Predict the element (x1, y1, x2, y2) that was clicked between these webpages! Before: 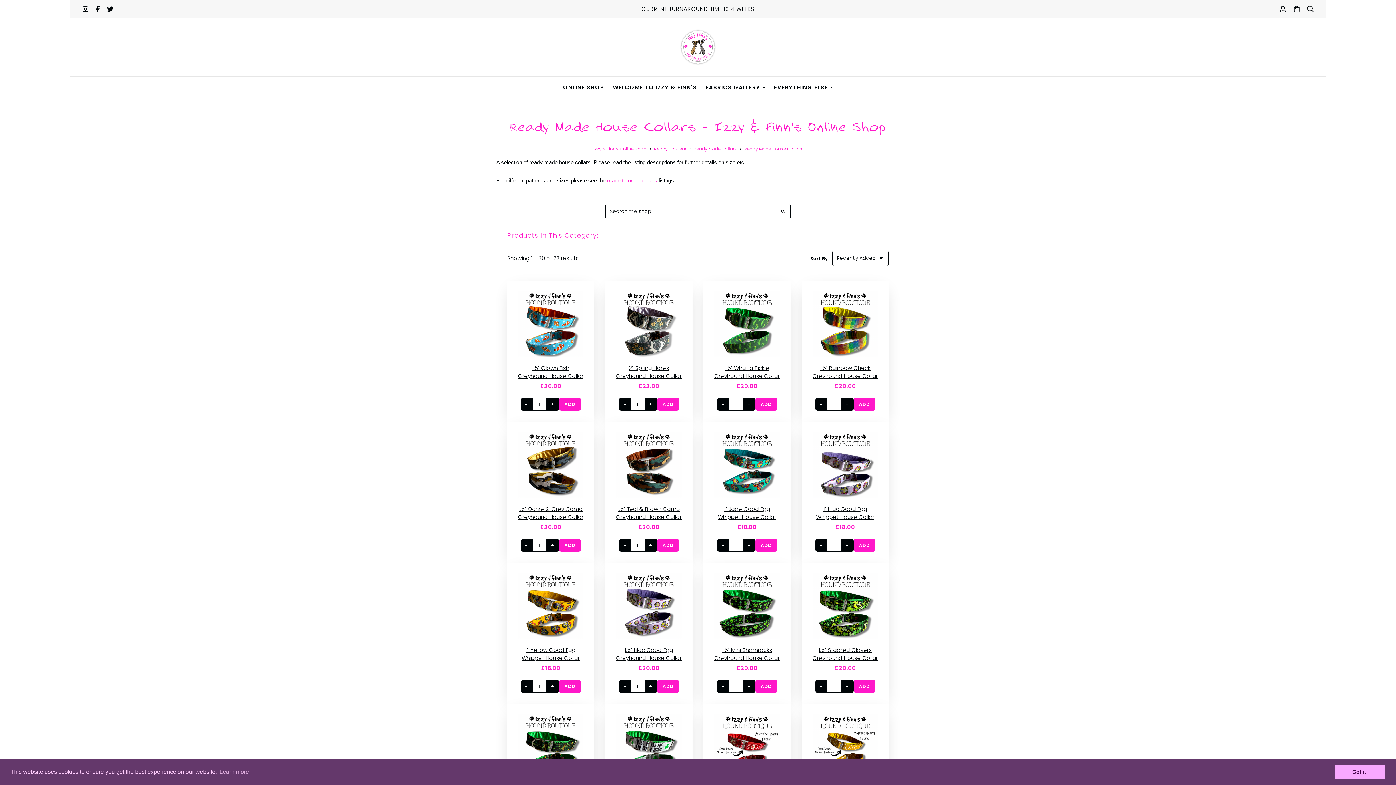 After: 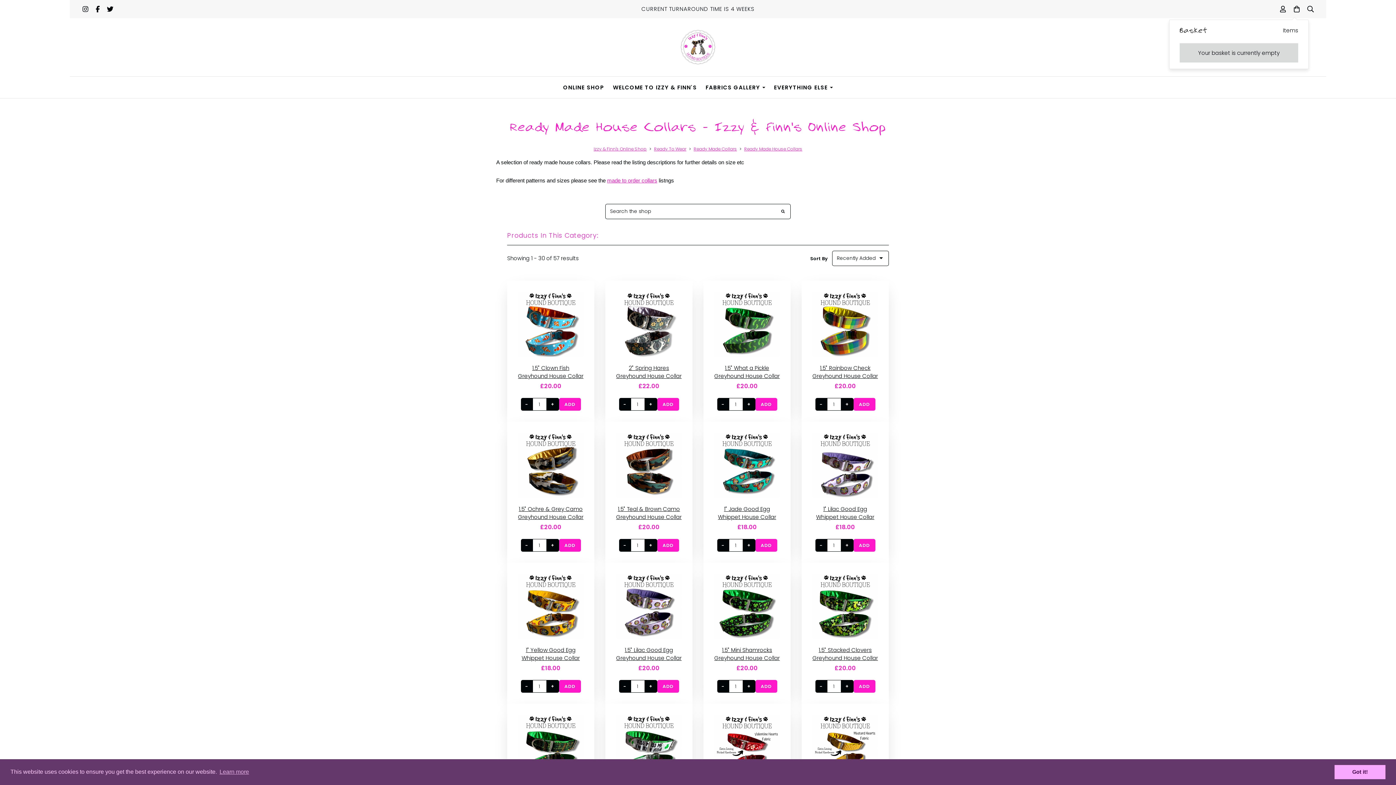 Action: bbox: (1292, 5, 1301, 12)